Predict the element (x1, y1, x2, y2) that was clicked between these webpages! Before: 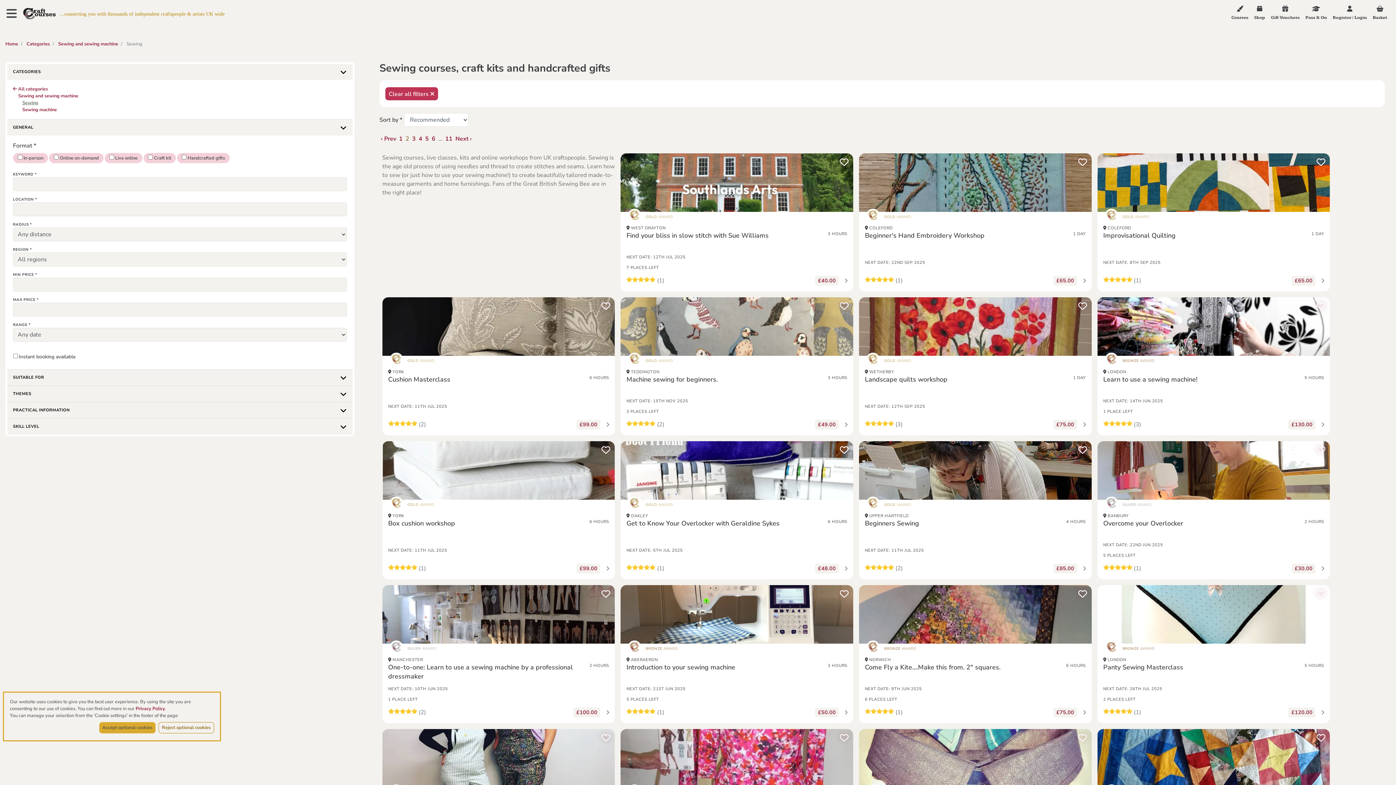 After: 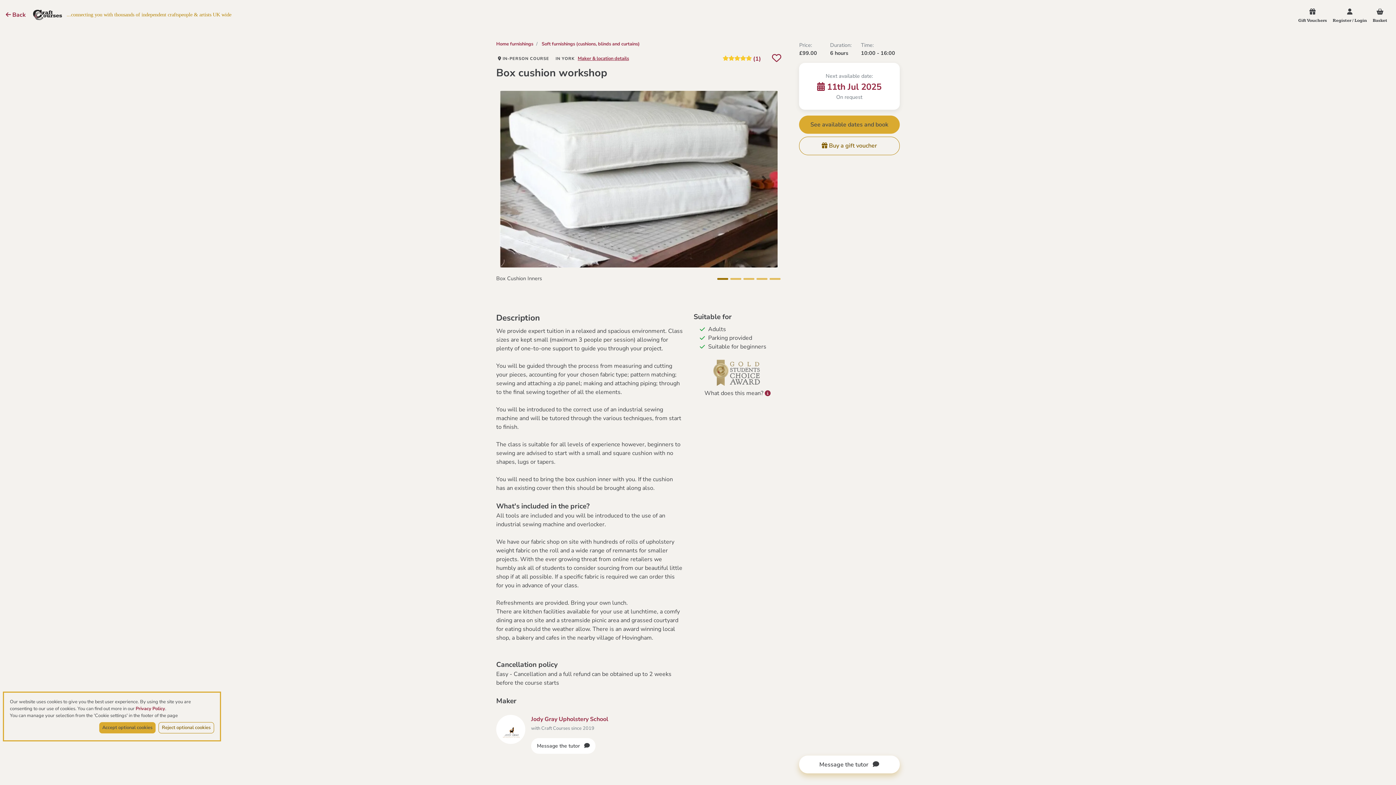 Action: label: £99.00 bbox: (576, 563, 606, 573)